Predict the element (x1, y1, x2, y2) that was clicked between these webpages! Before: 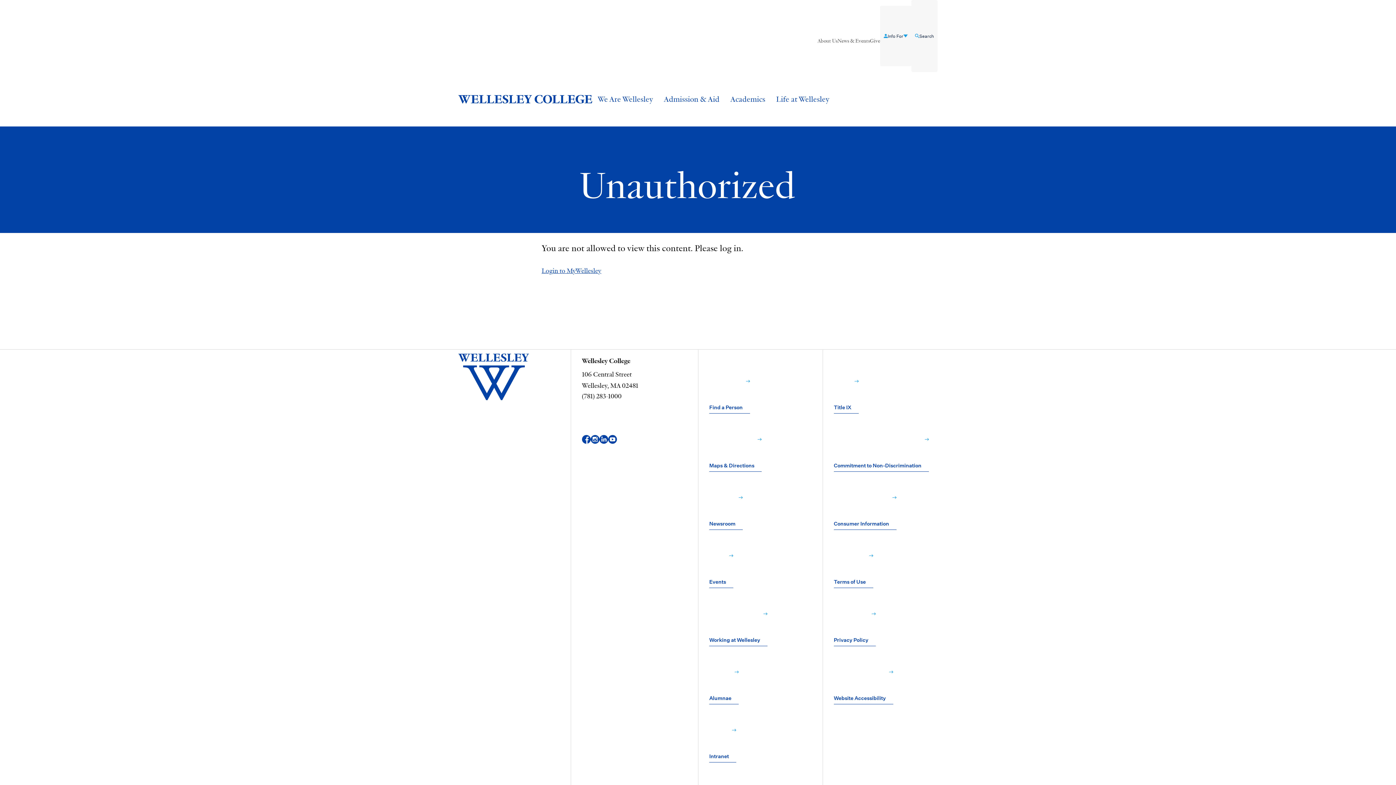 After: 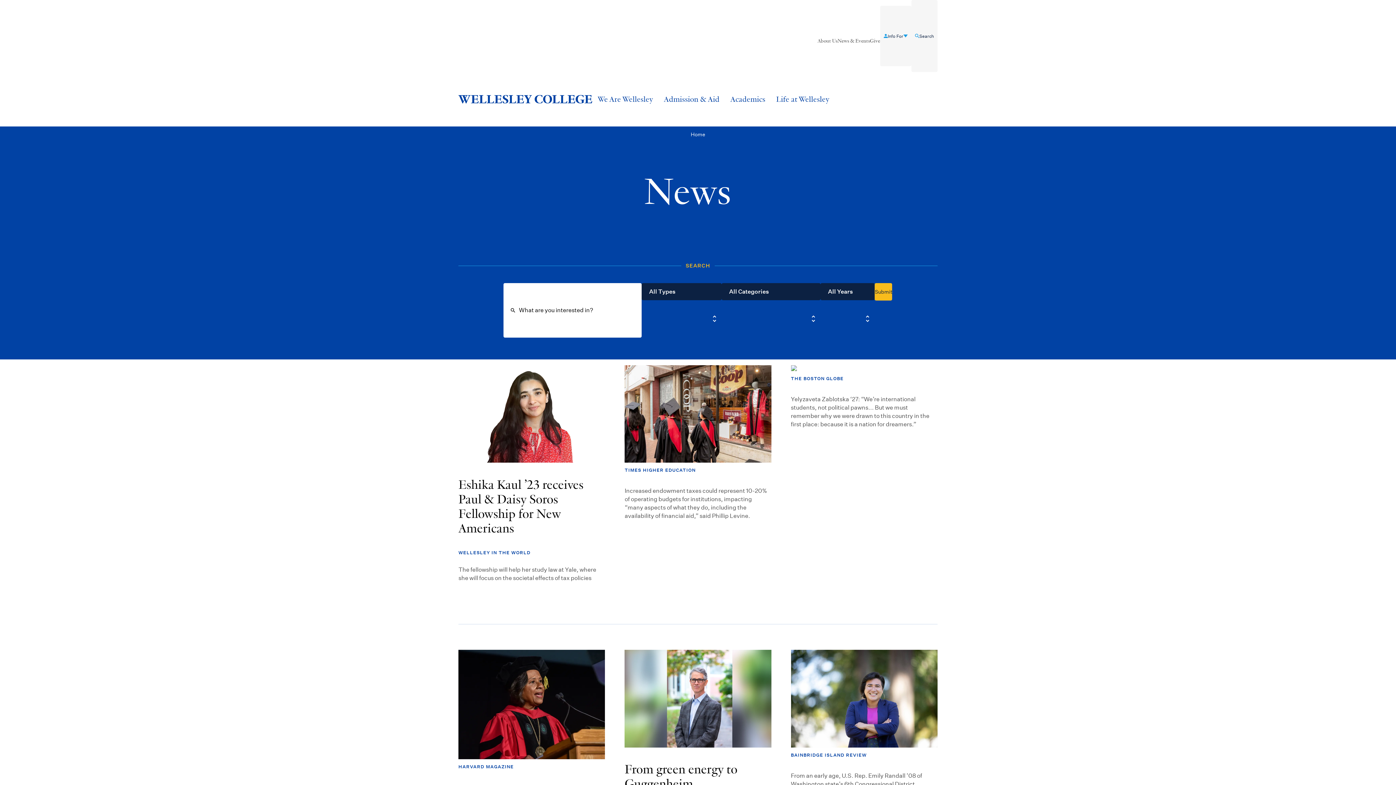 Action: label: Newsroom﻿  bbox: (709, 471, 742, 529)